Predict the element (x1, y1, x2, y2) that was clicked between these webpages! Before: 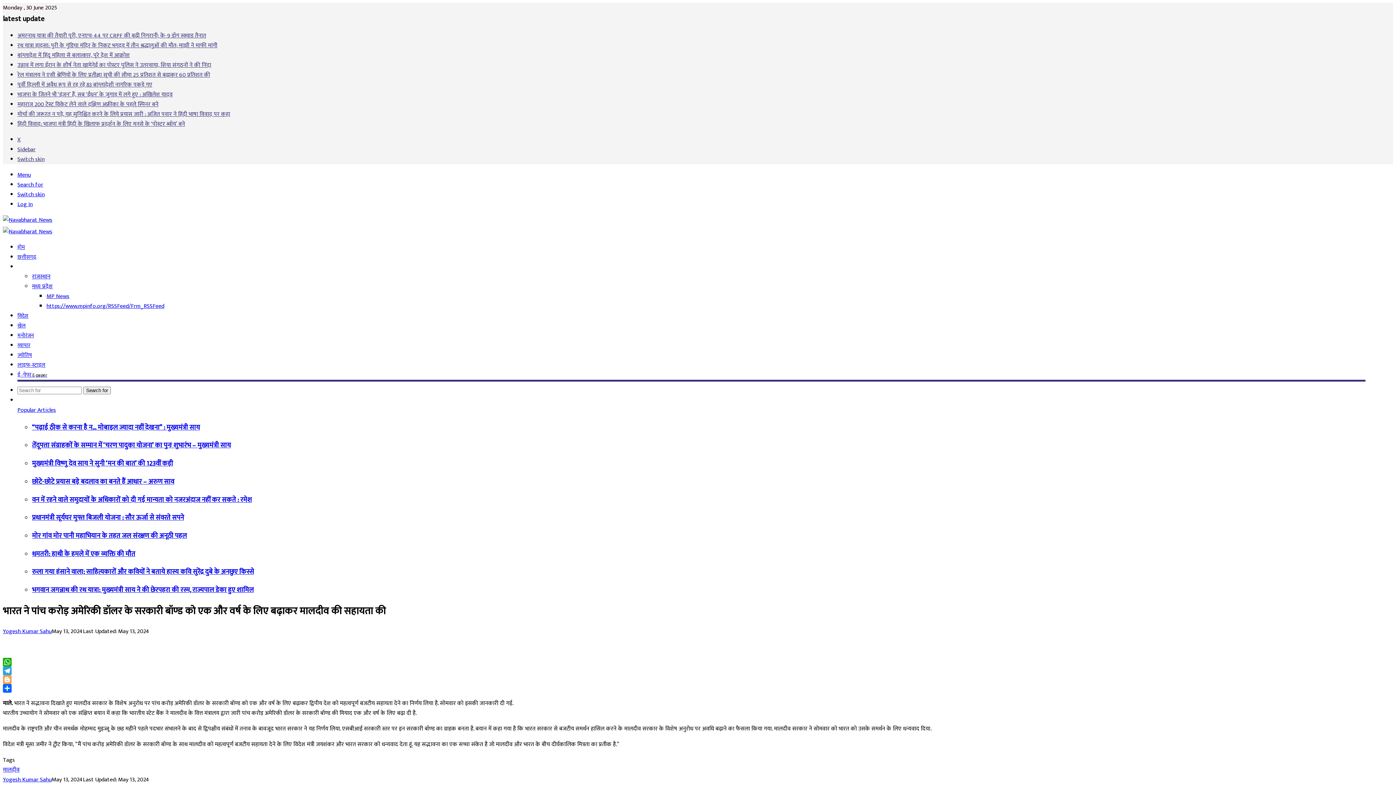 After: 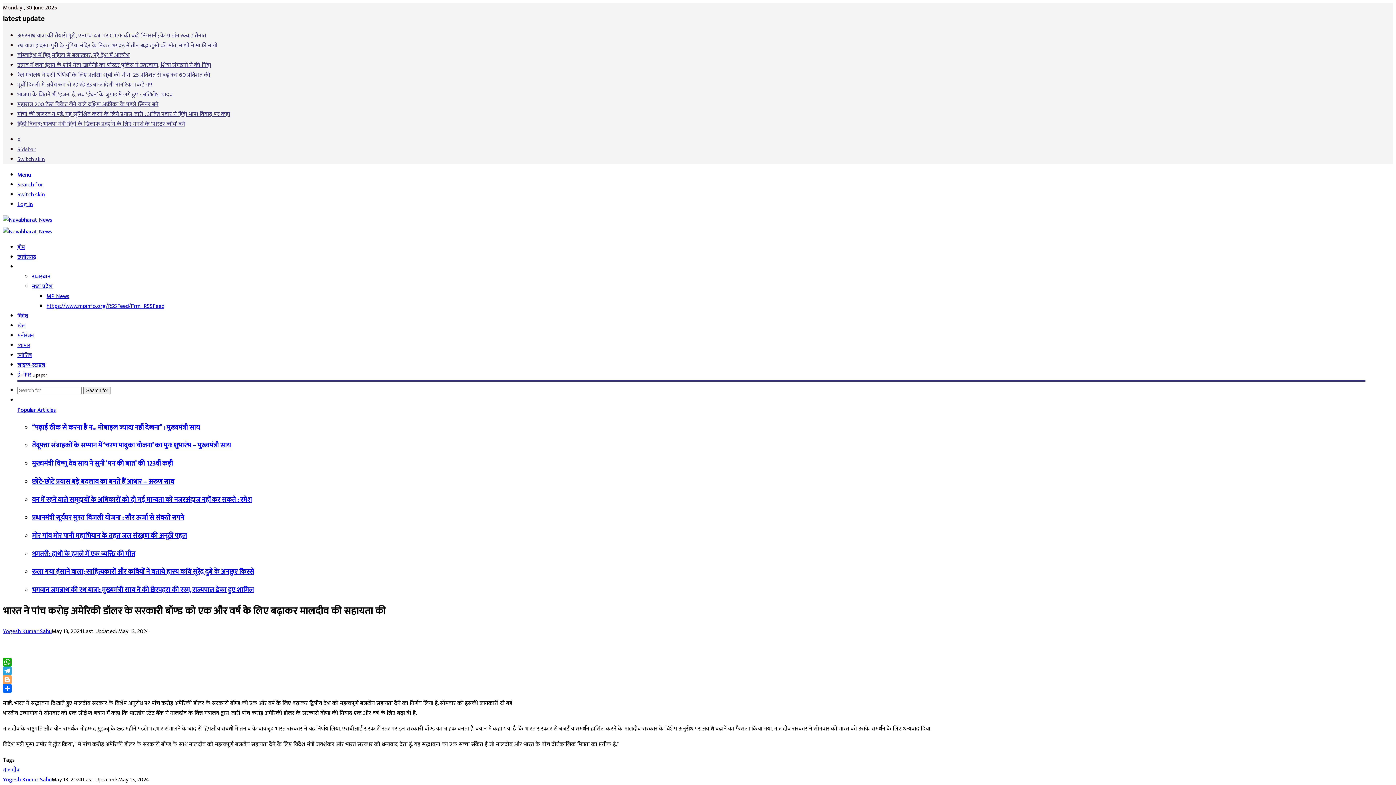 Action: bbox: (17, 170, 30, 180) label: Menu